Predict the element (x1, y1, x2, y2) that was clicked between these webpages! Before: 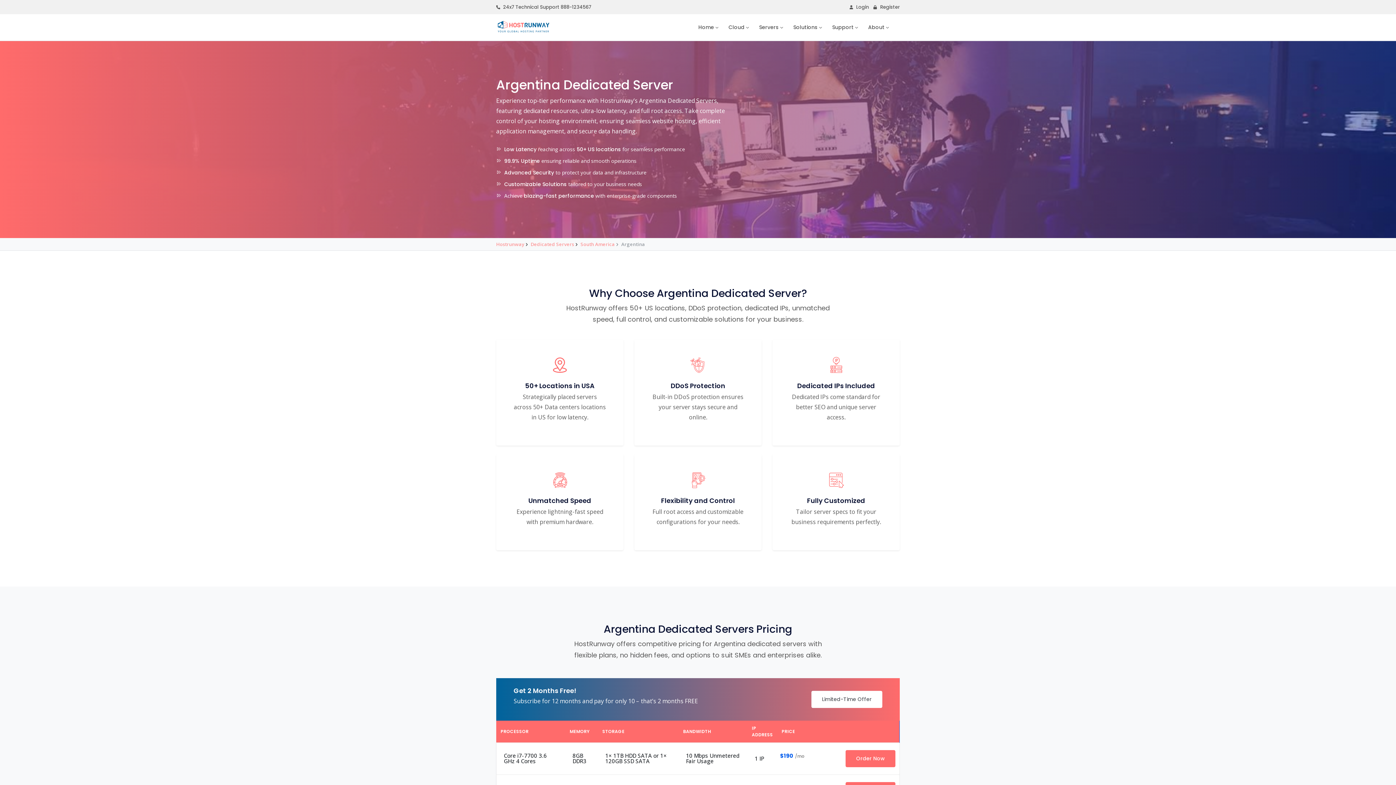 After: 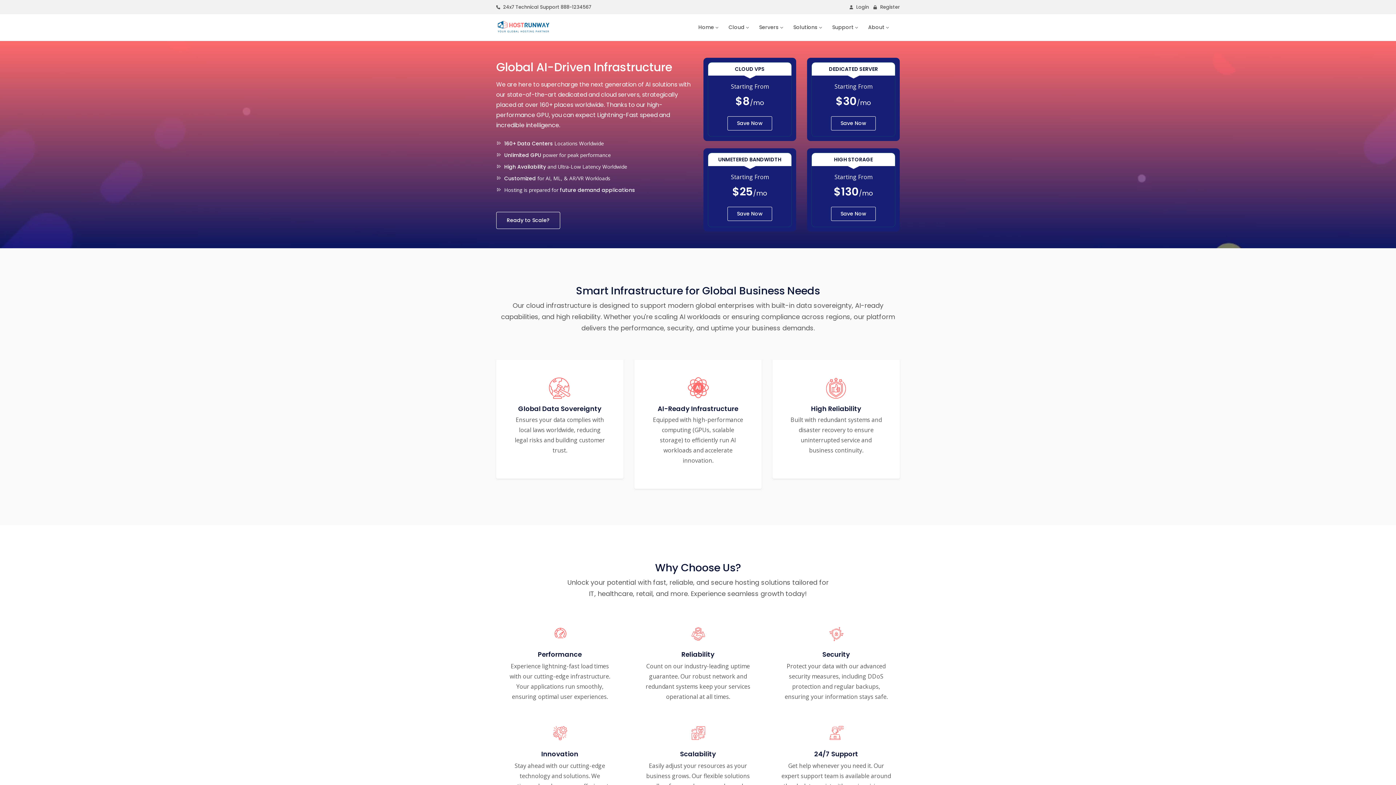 Action: bbox: (496, 241, 524, 247) label: Hostrunway